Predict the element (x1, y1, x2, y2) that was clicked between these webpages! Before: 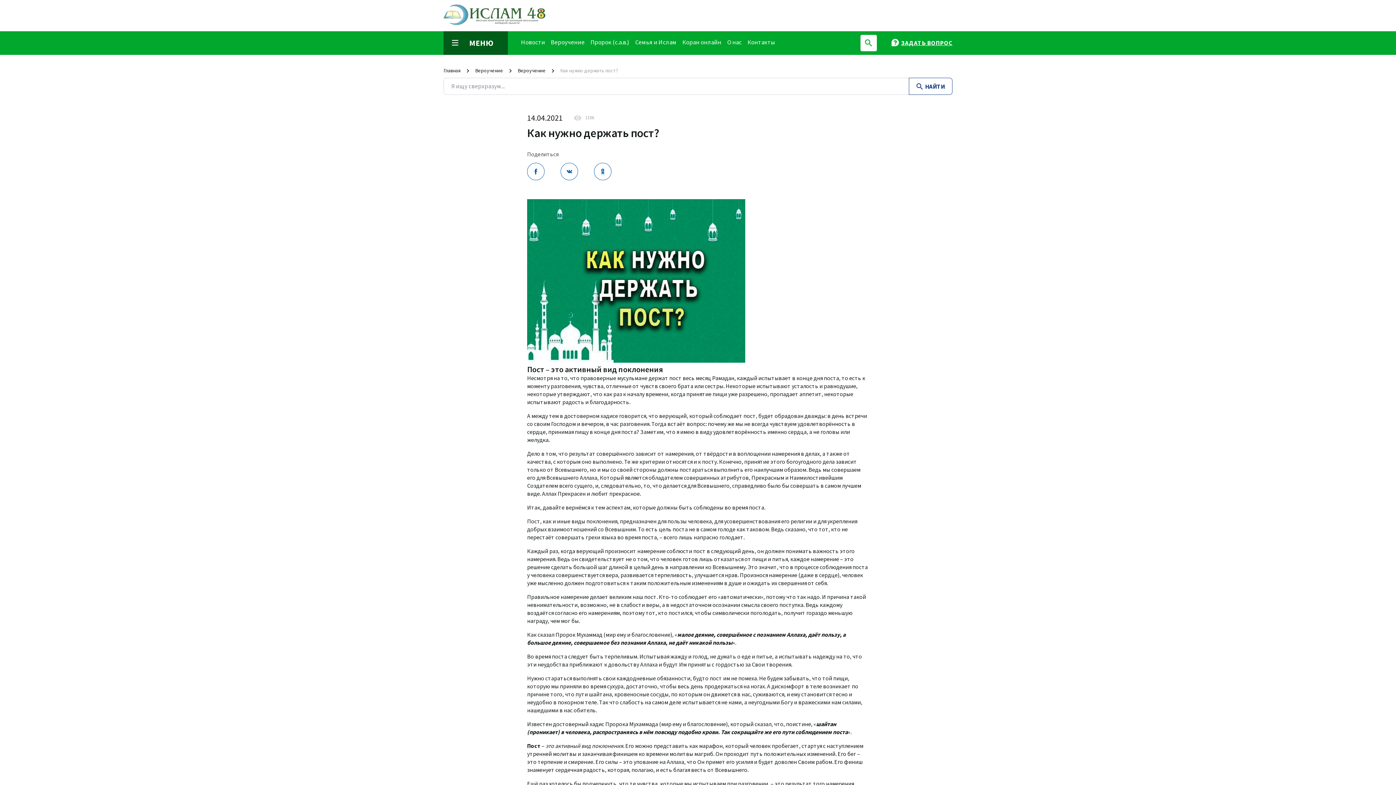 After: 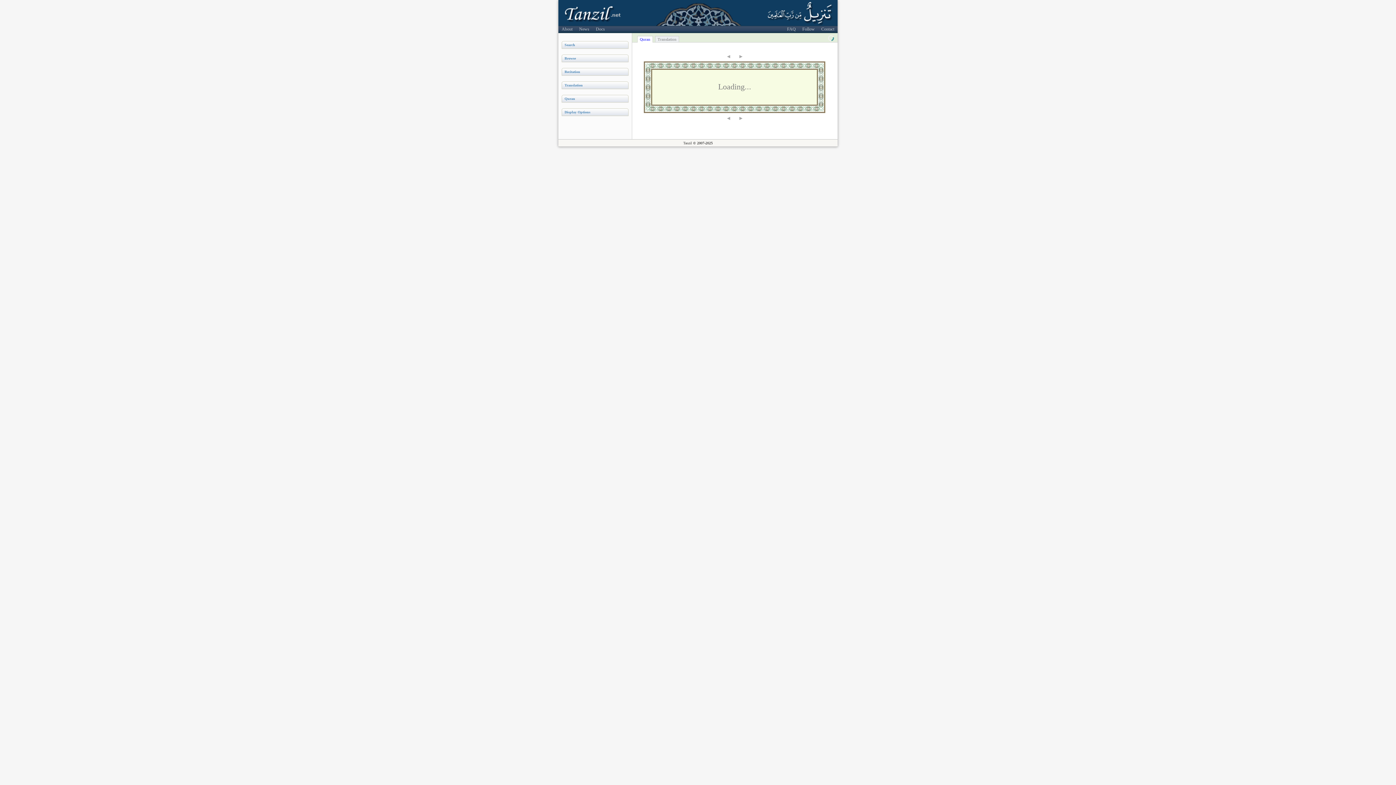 Action: label: Коран онлайн bbox: (679, 31, 724, 54)